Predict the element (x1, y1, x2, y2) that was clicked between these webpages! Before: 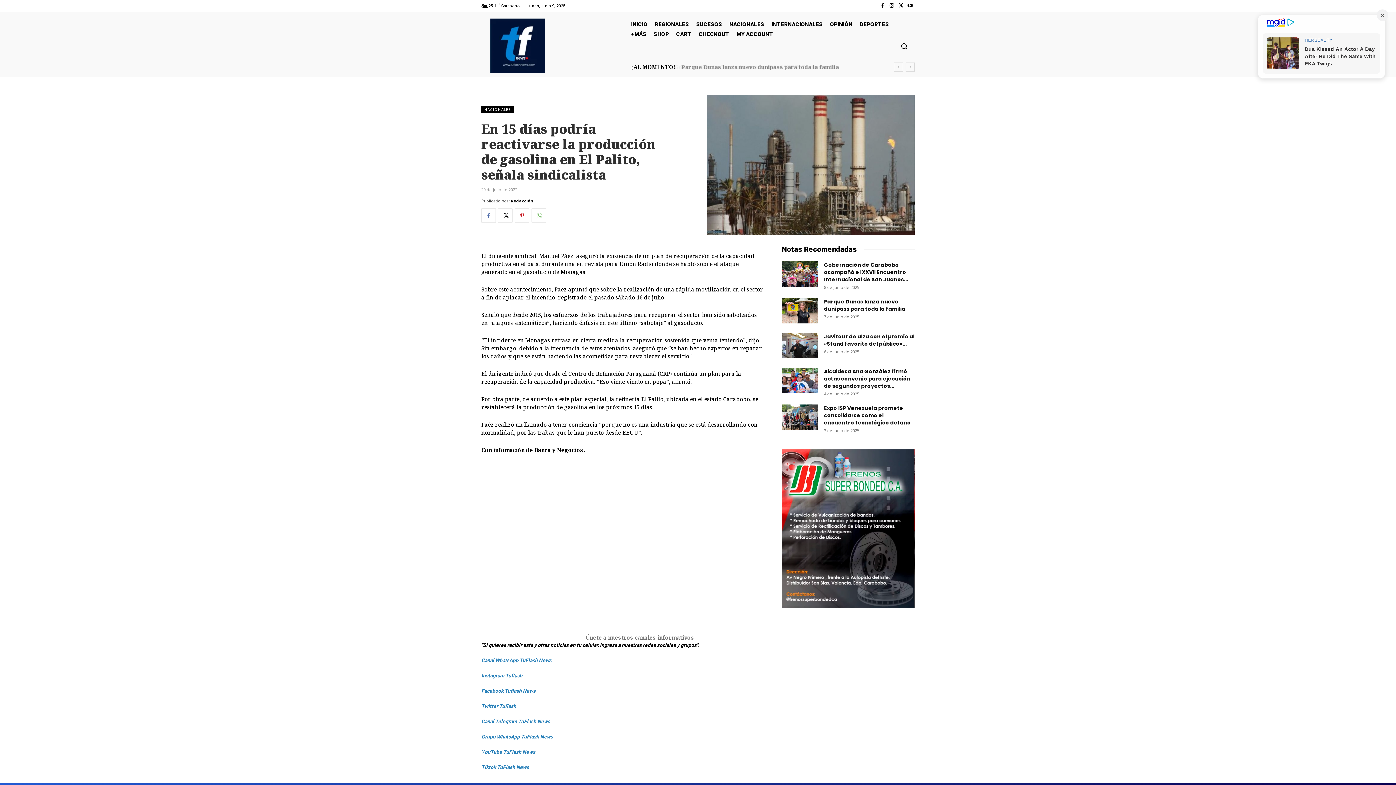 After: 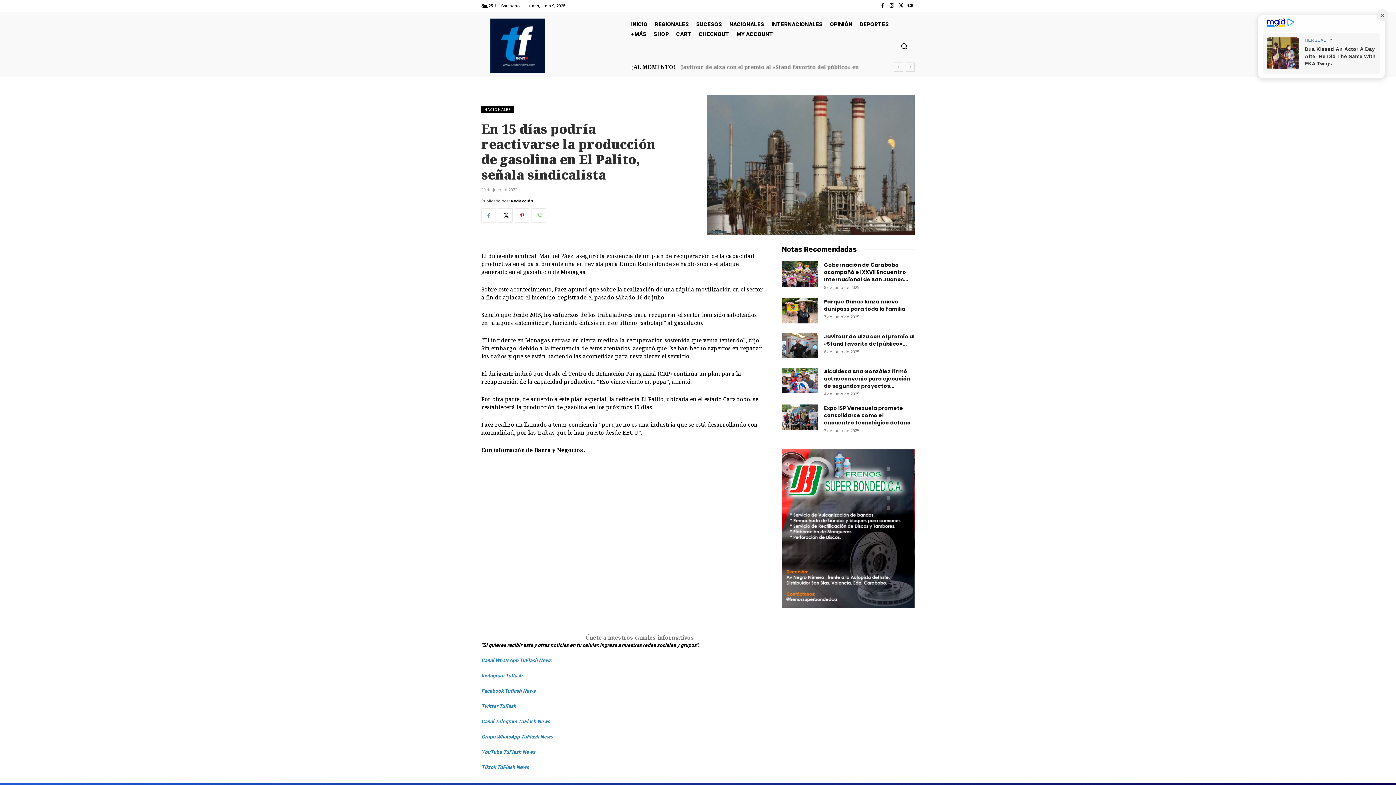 Action: bbox: (481, 208, 496, 222)